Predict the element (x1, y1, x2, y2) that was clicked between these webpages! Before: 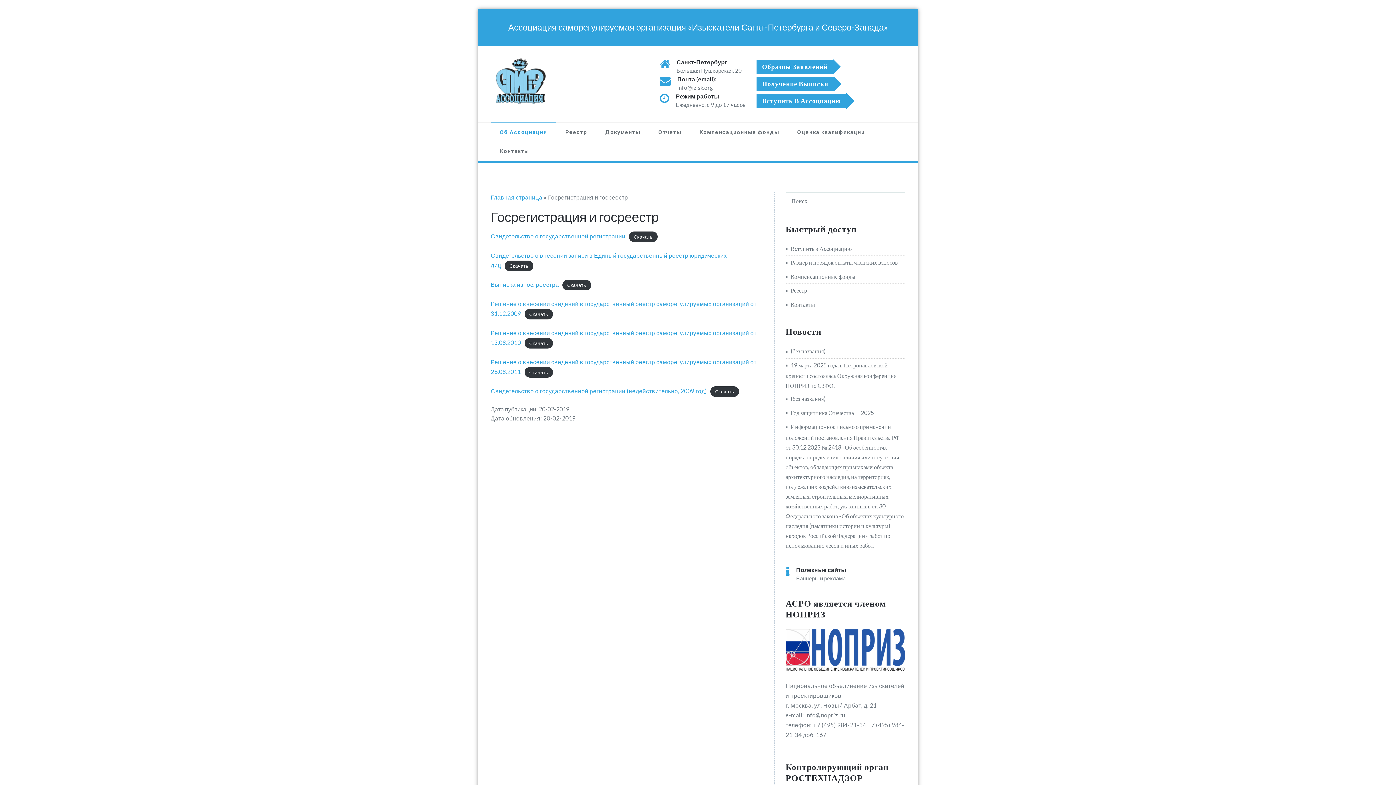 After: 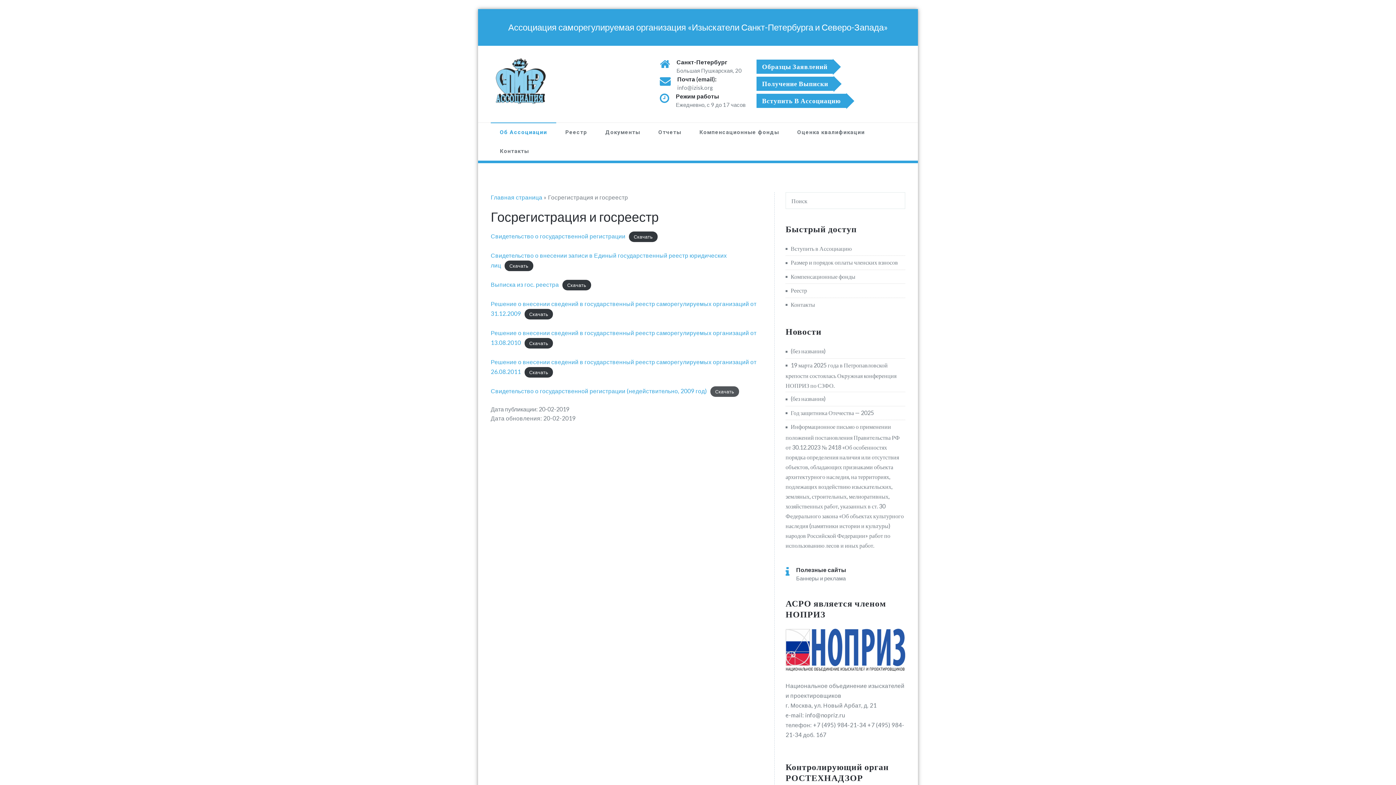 Action: label: Скачать bbox: (710, 386, 739, 396)